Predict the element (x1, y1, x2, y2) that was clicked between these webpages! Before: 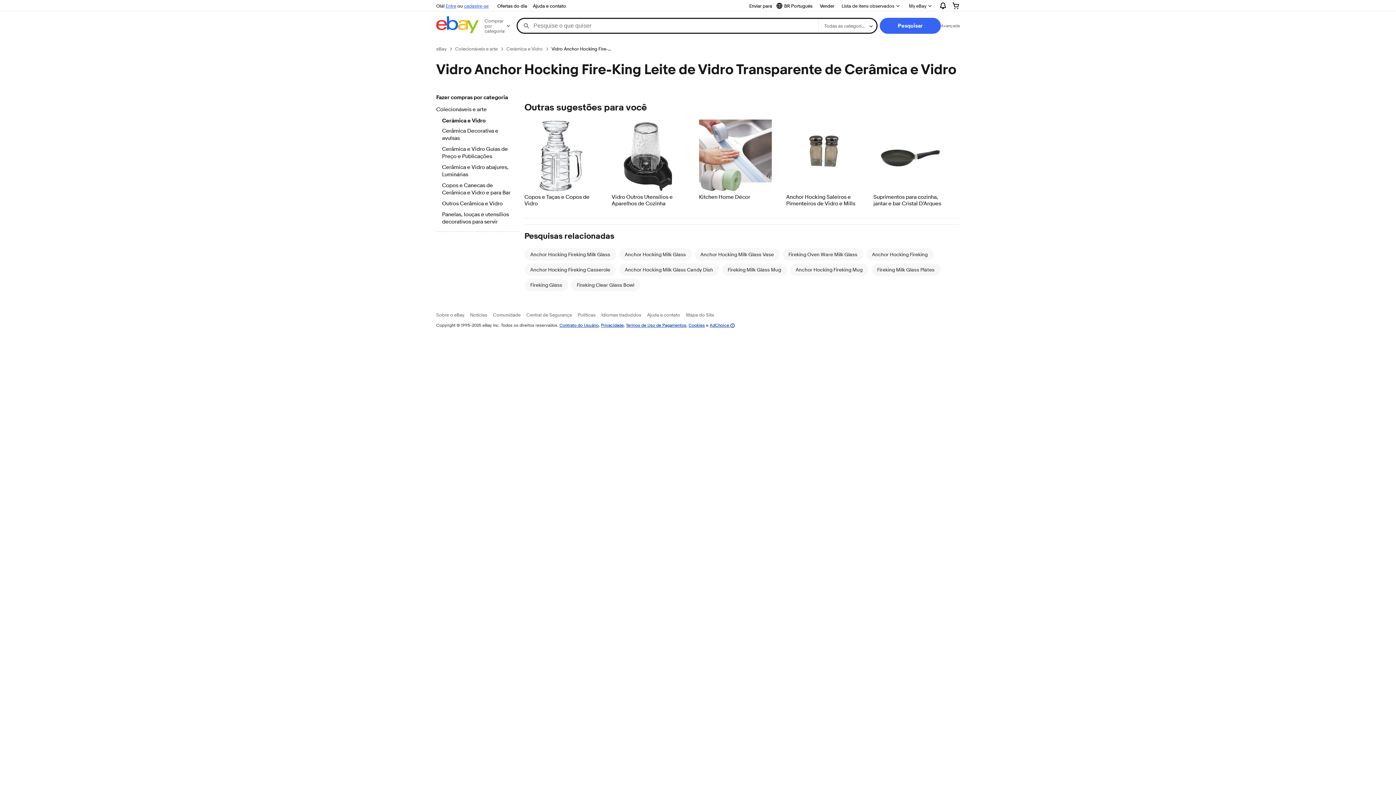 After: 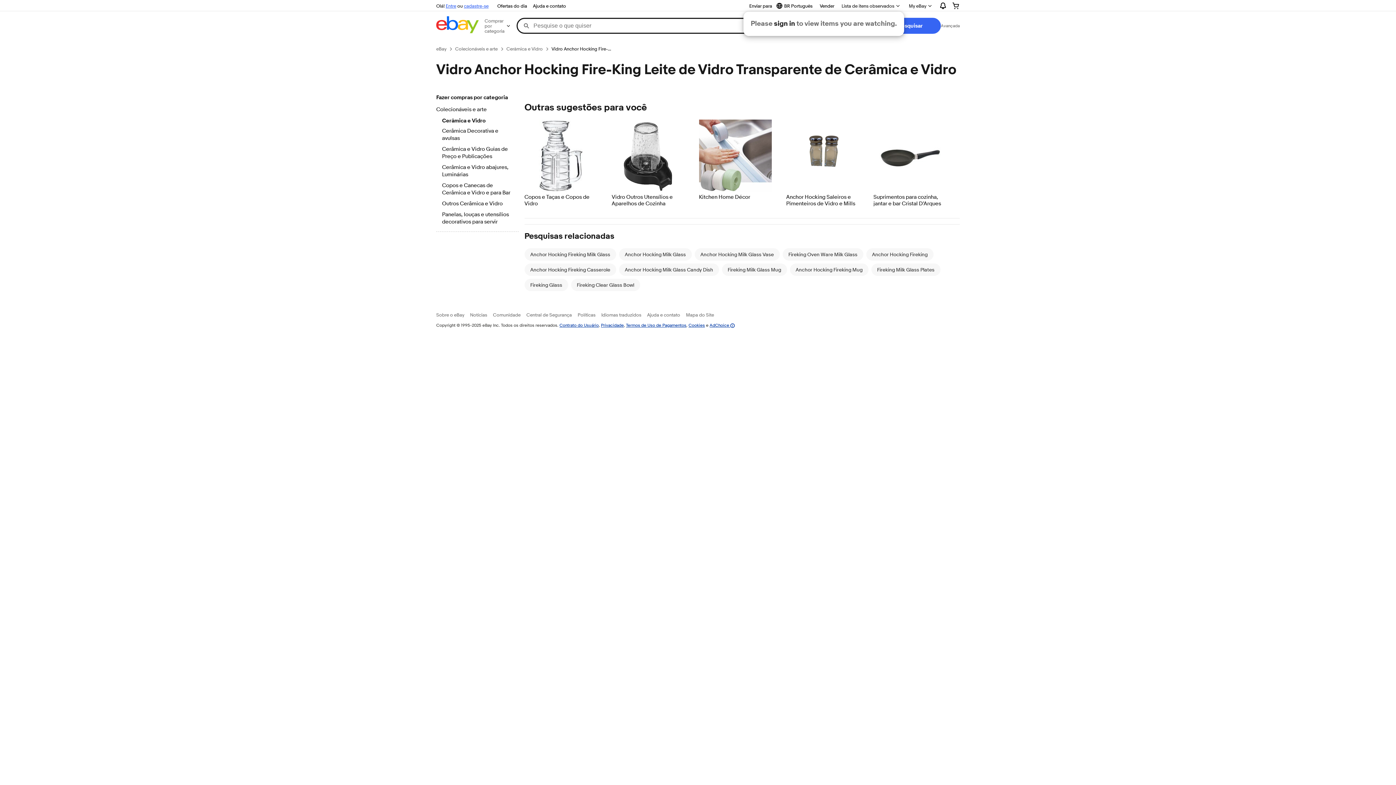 Action: label: Lista de itens observados bbox: (837, 0, 904, 11)